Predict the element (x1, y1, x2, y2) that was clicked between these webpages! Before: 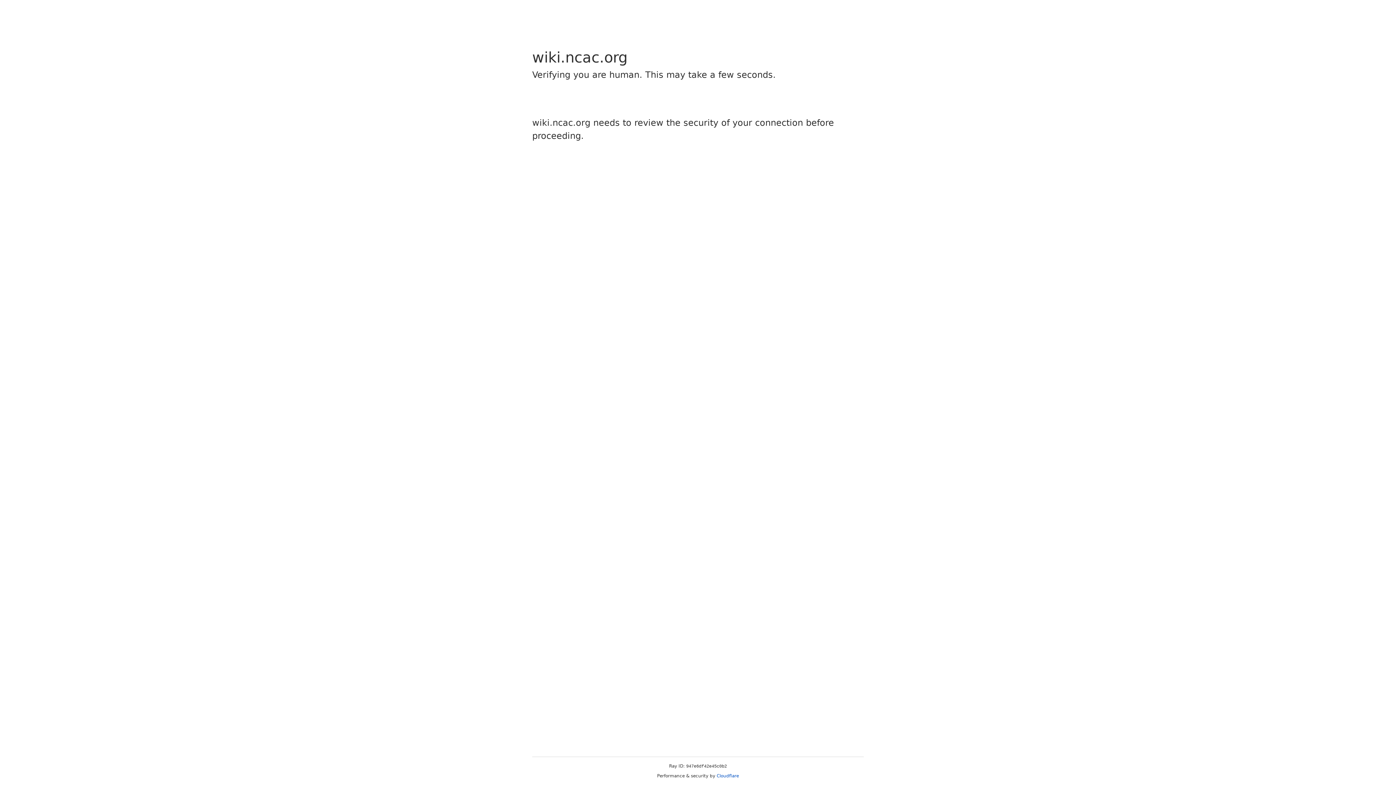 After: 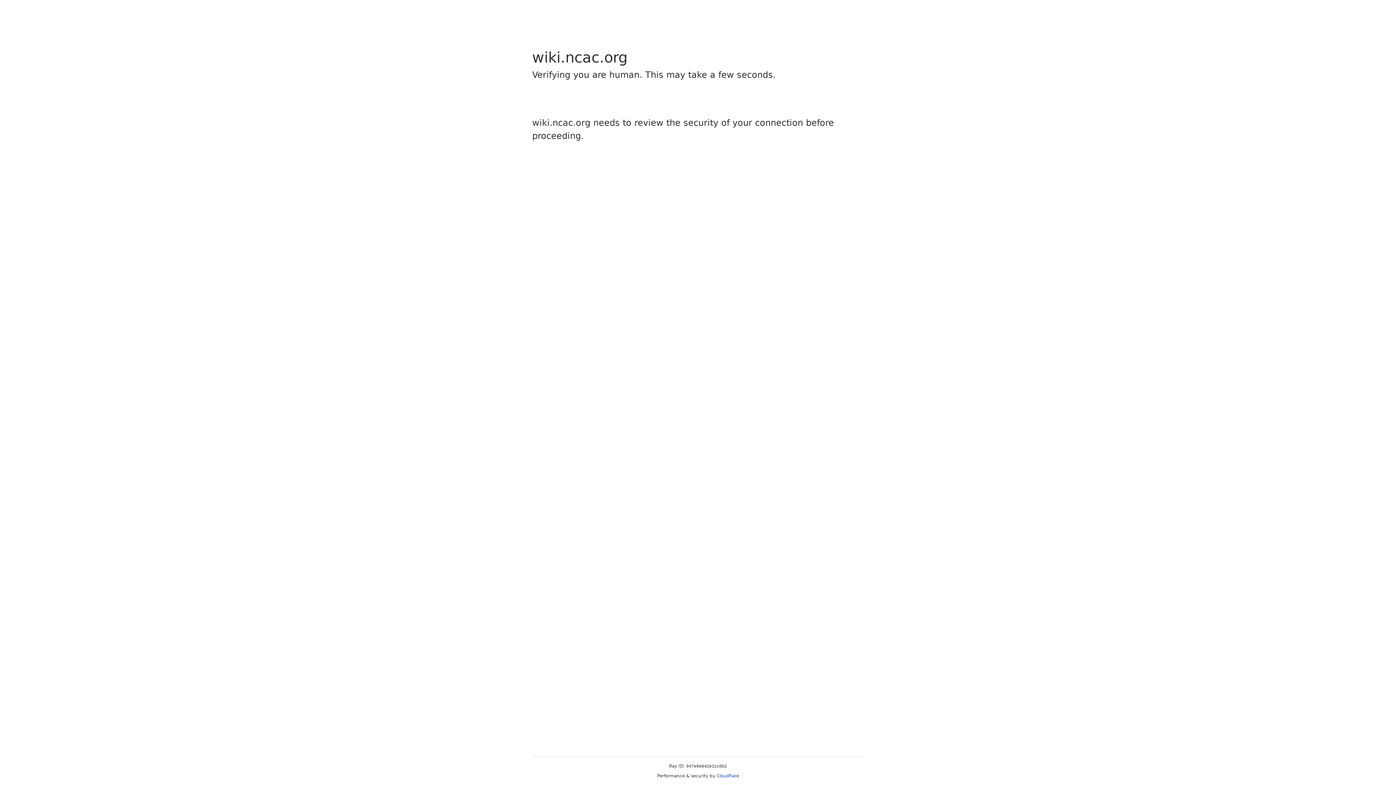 Action: bbox: (716, 773, 739, 778) label: Cloudflare